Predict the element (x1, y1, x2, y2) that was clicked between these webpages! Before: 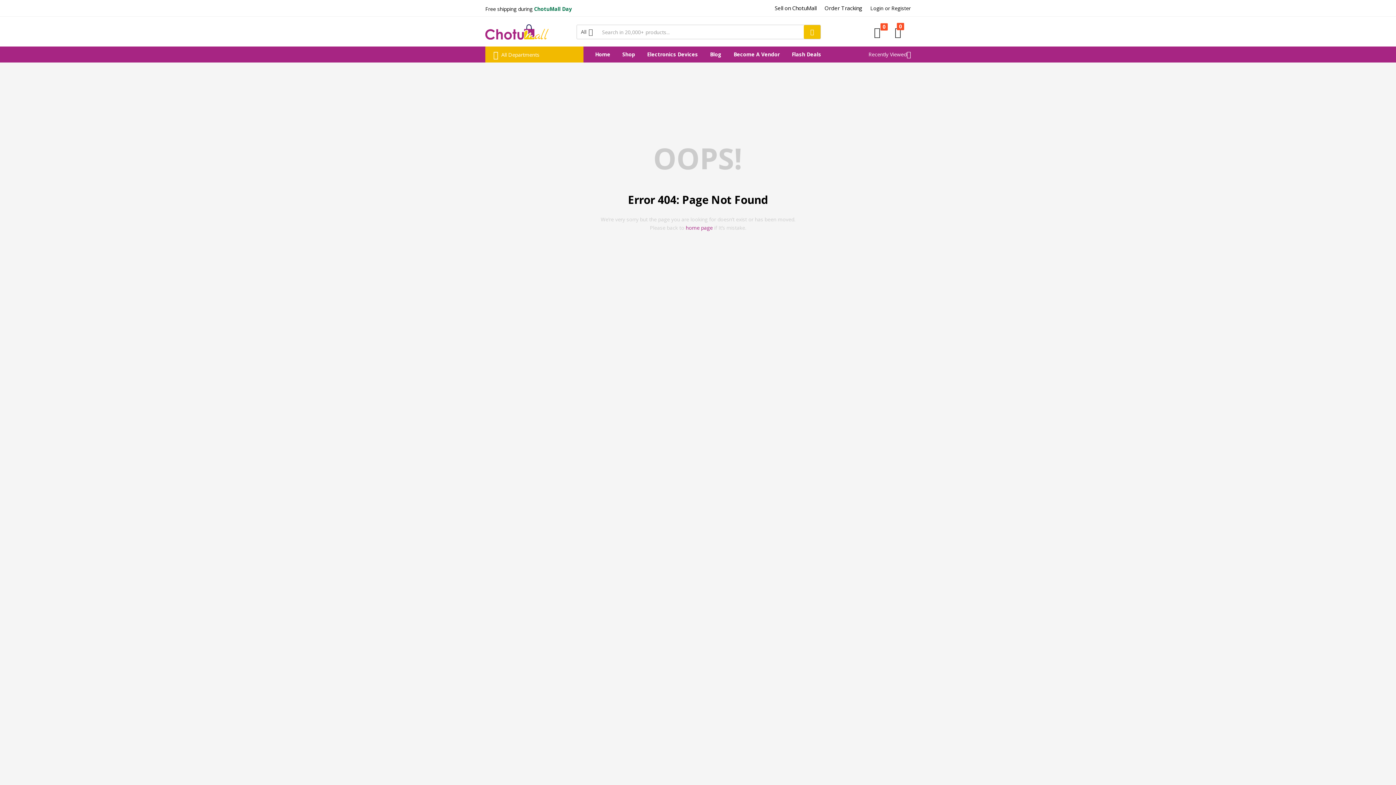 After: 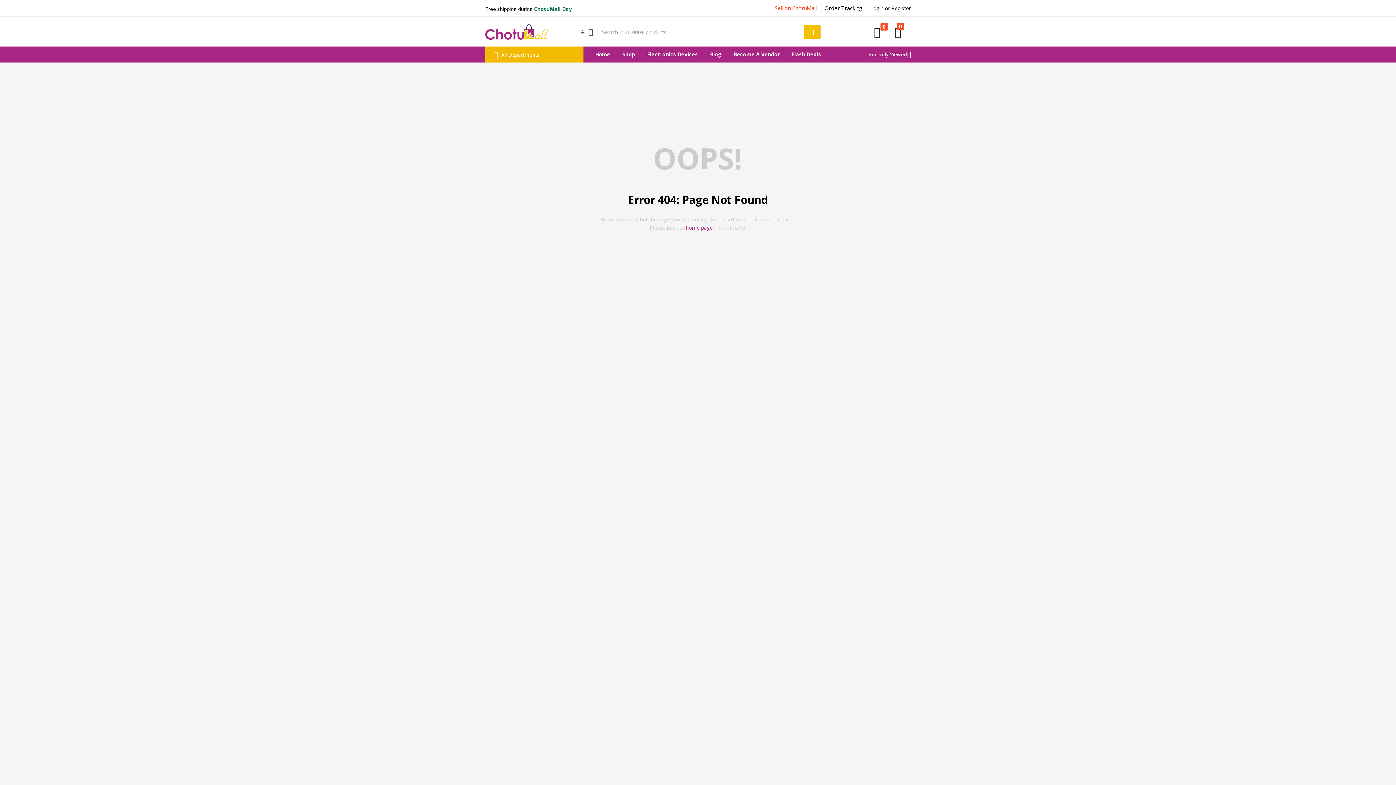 Action: bbox: (774, 1, 816, 15) label: Sell on ChotuMall